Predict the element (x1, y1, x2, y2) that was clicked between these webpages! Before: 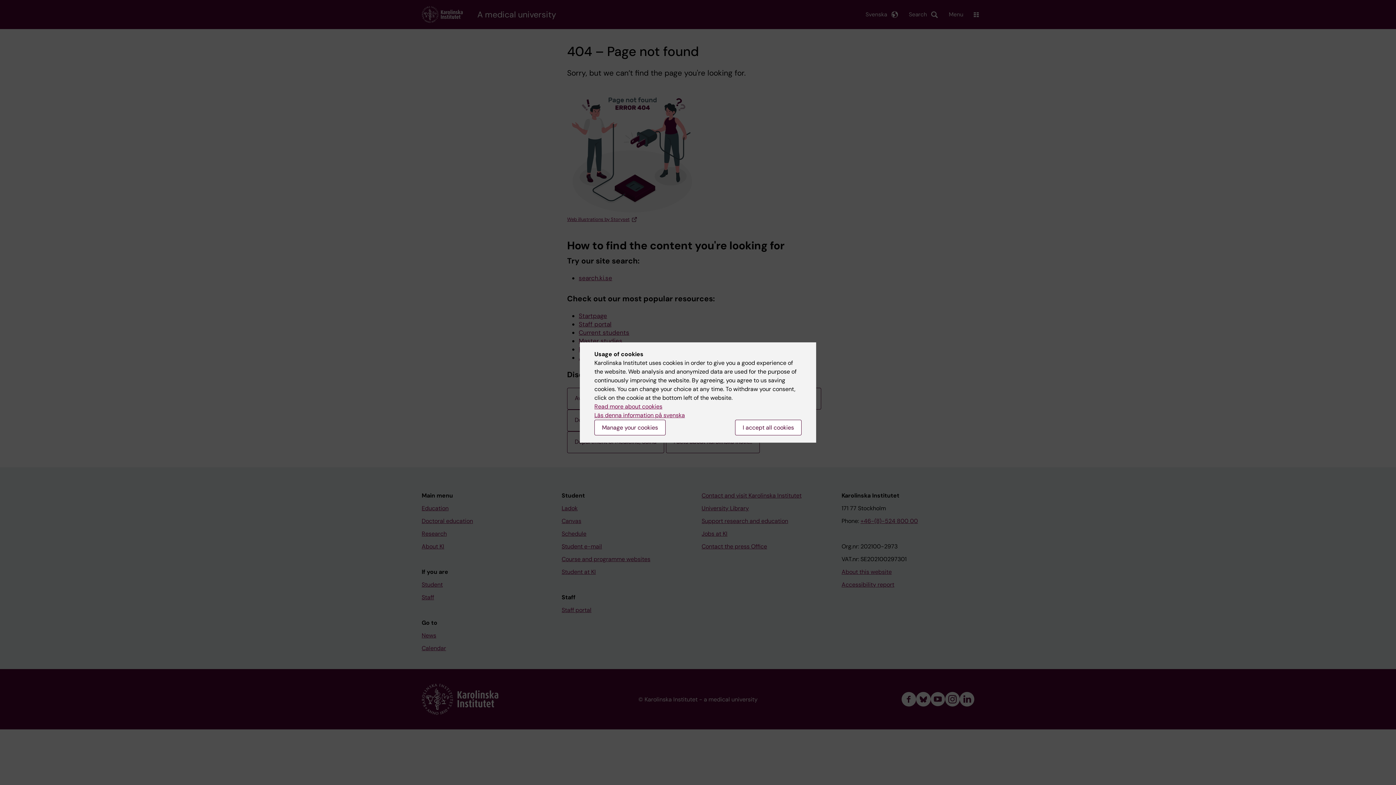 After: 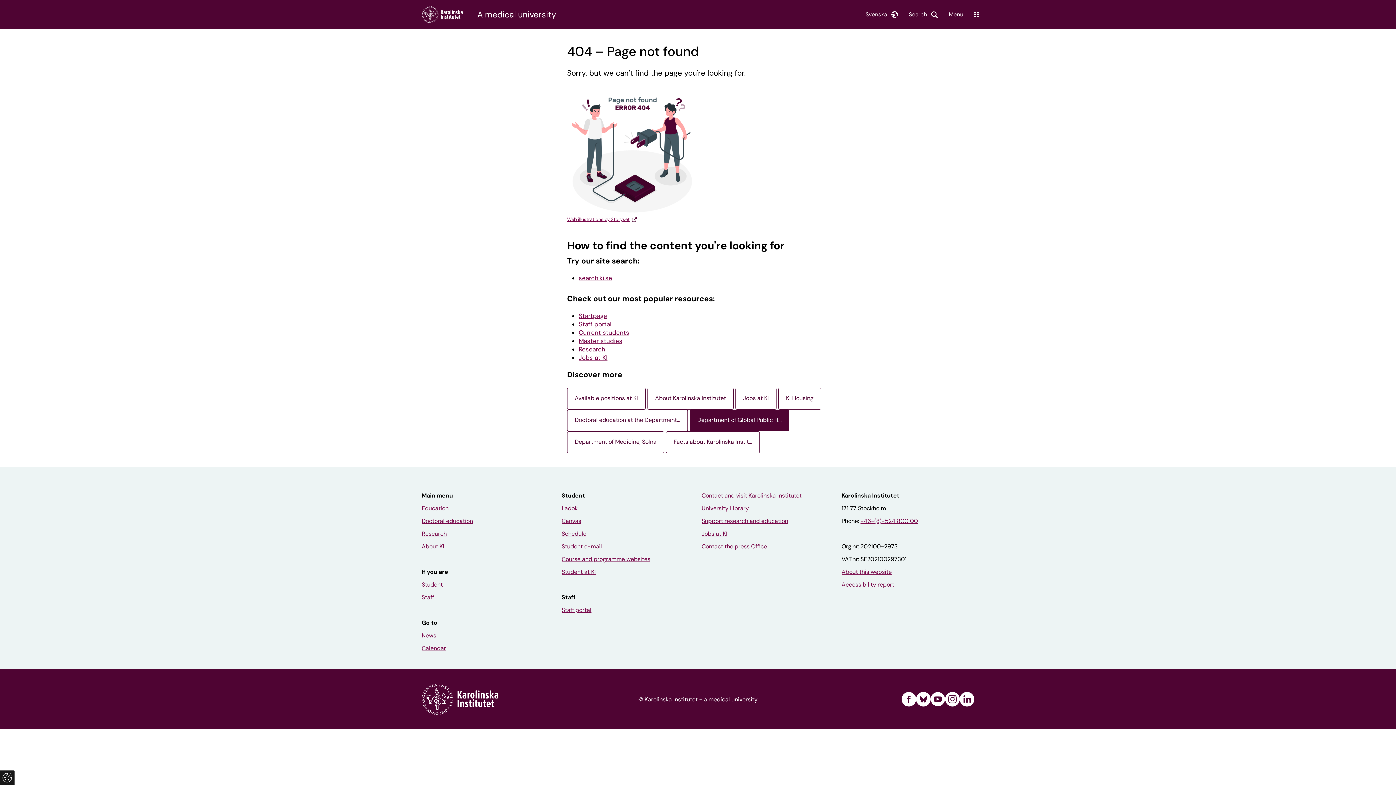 Action: bbox: (735, 420, 801, 435) label: I accept all cookies